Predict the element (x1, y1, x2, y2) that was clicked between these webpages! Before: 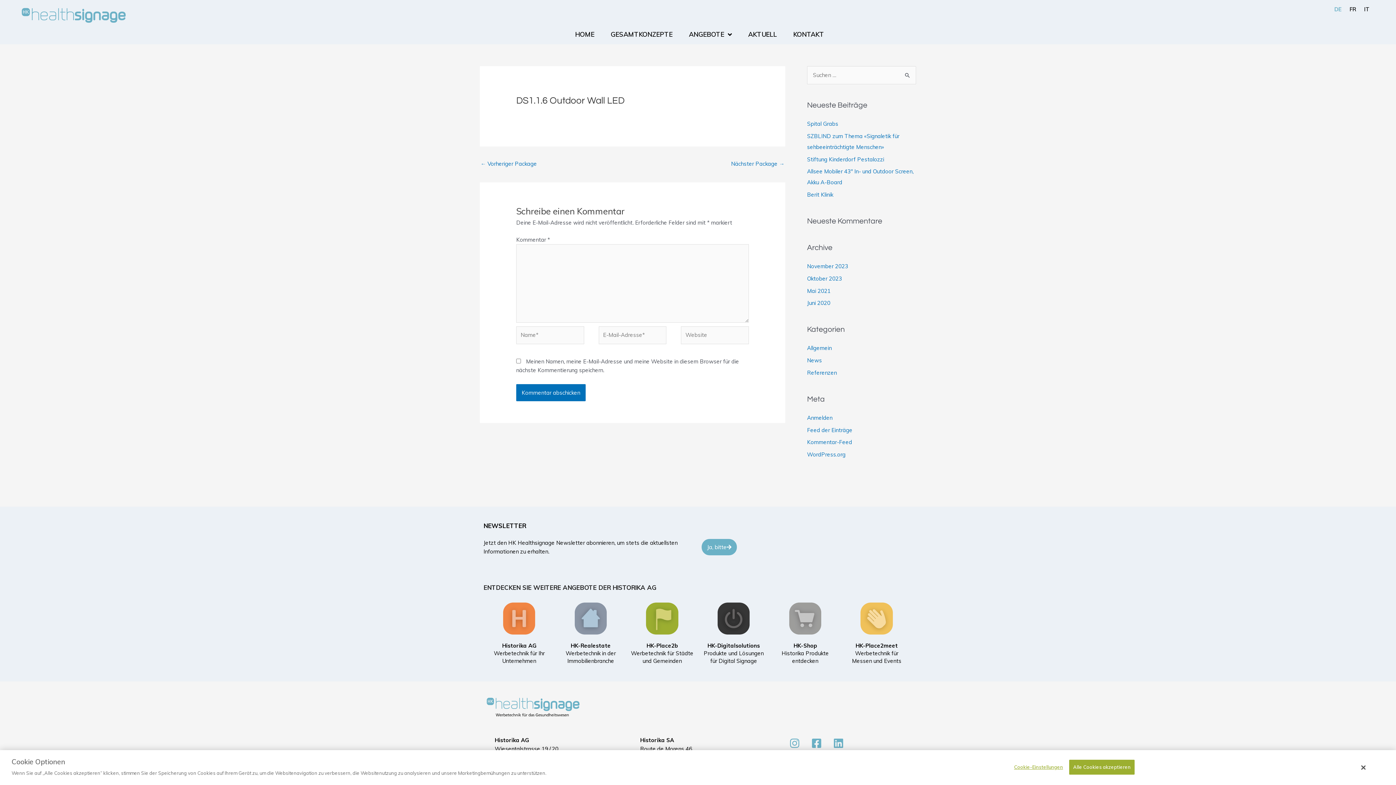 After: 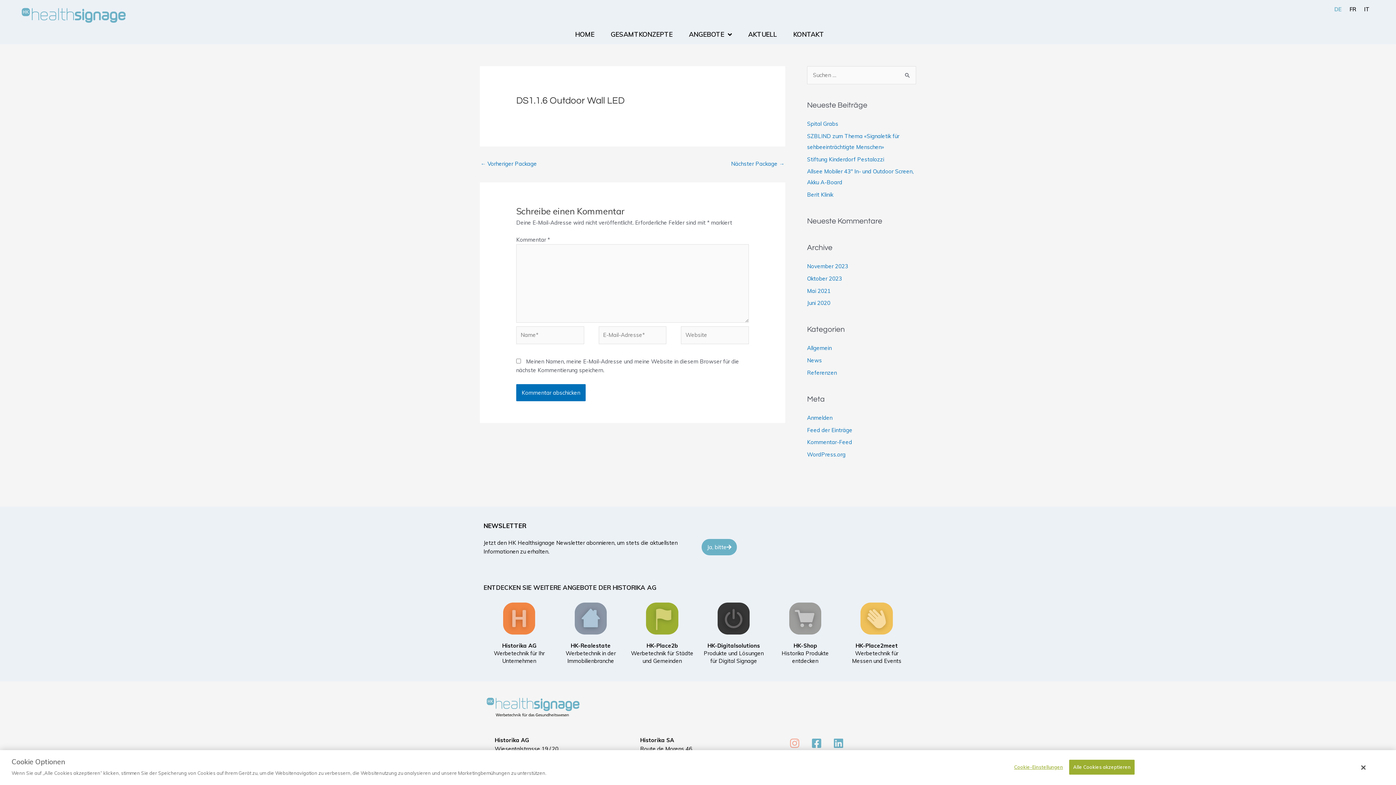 Action: bbox: (786, 738, 801, 749)